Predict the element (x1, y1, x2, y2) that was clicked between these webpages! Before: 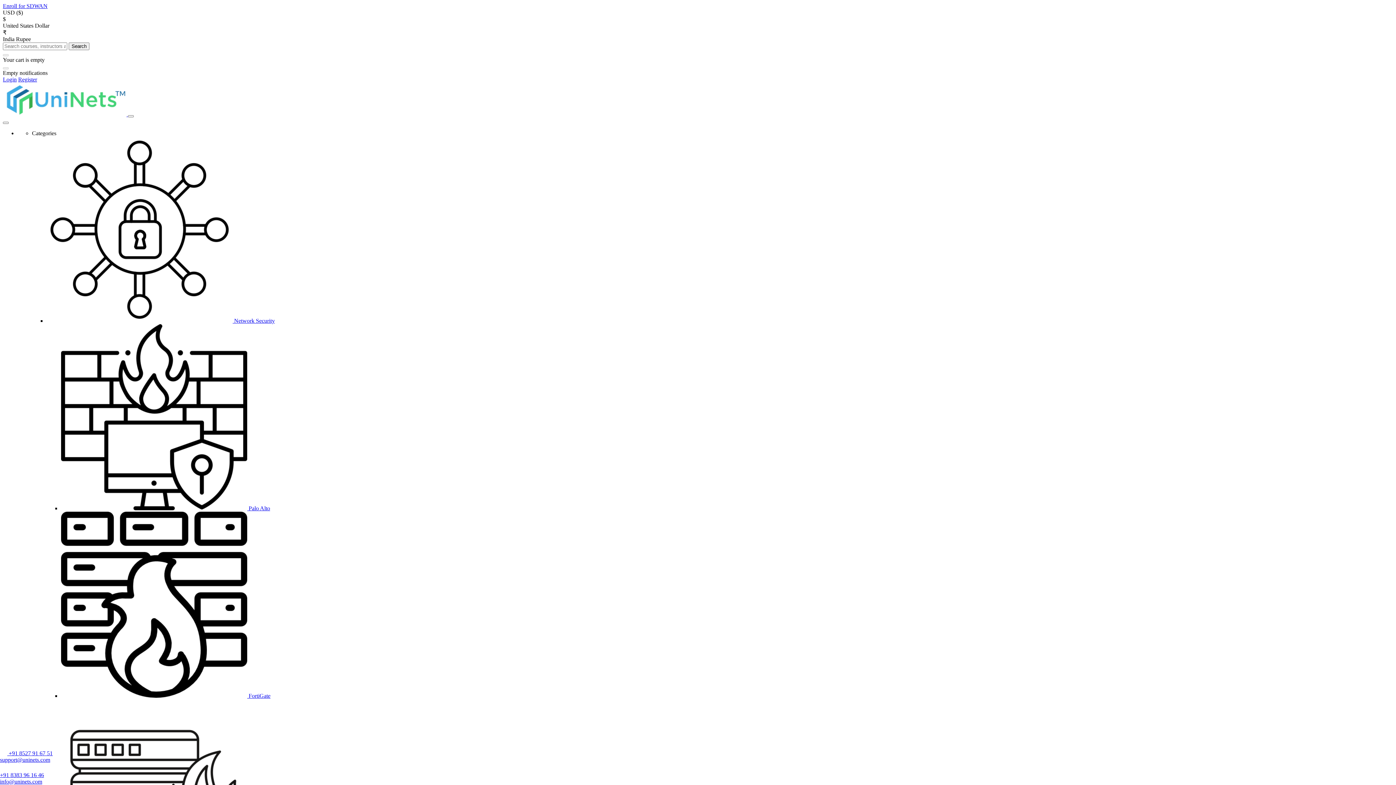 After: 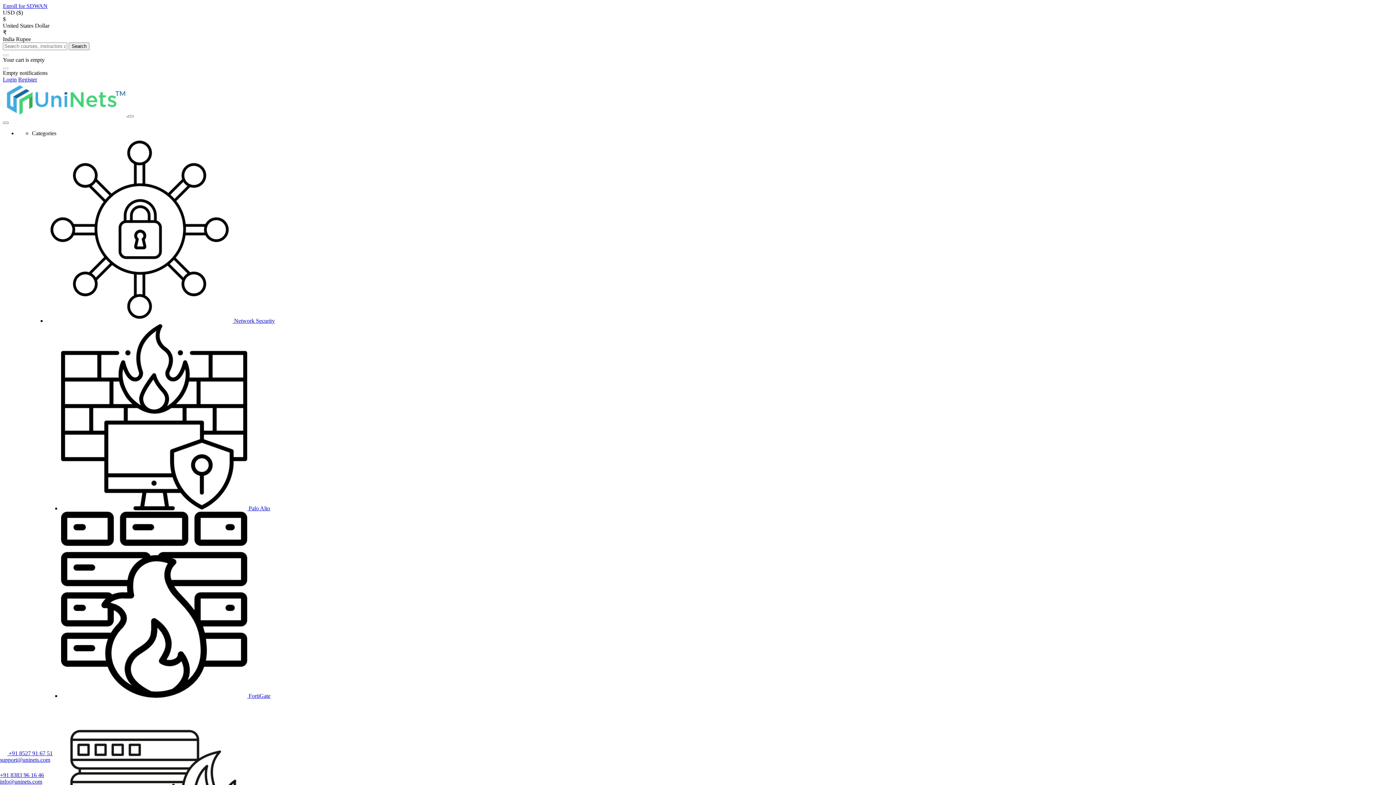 Action: label: Search bbox: (68, 42, 89, 50)